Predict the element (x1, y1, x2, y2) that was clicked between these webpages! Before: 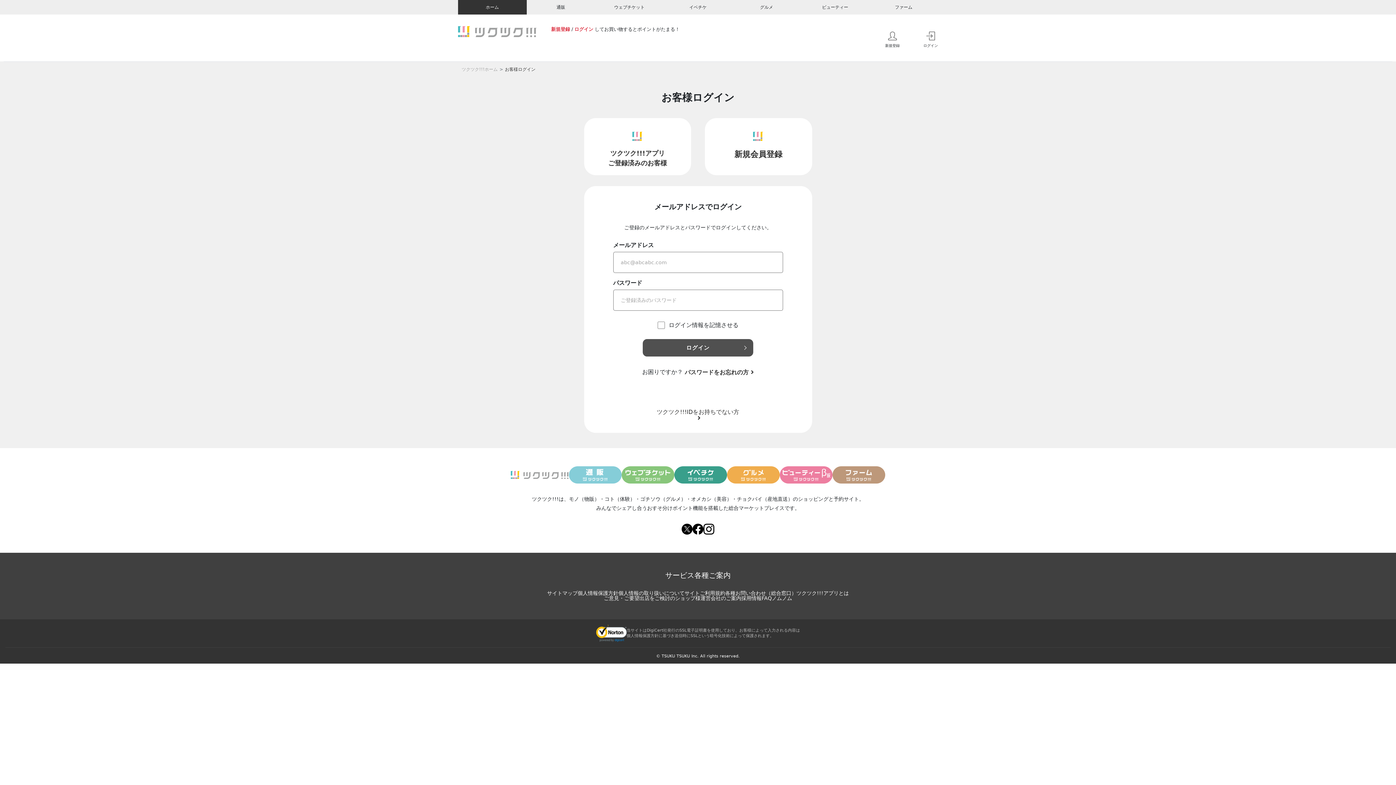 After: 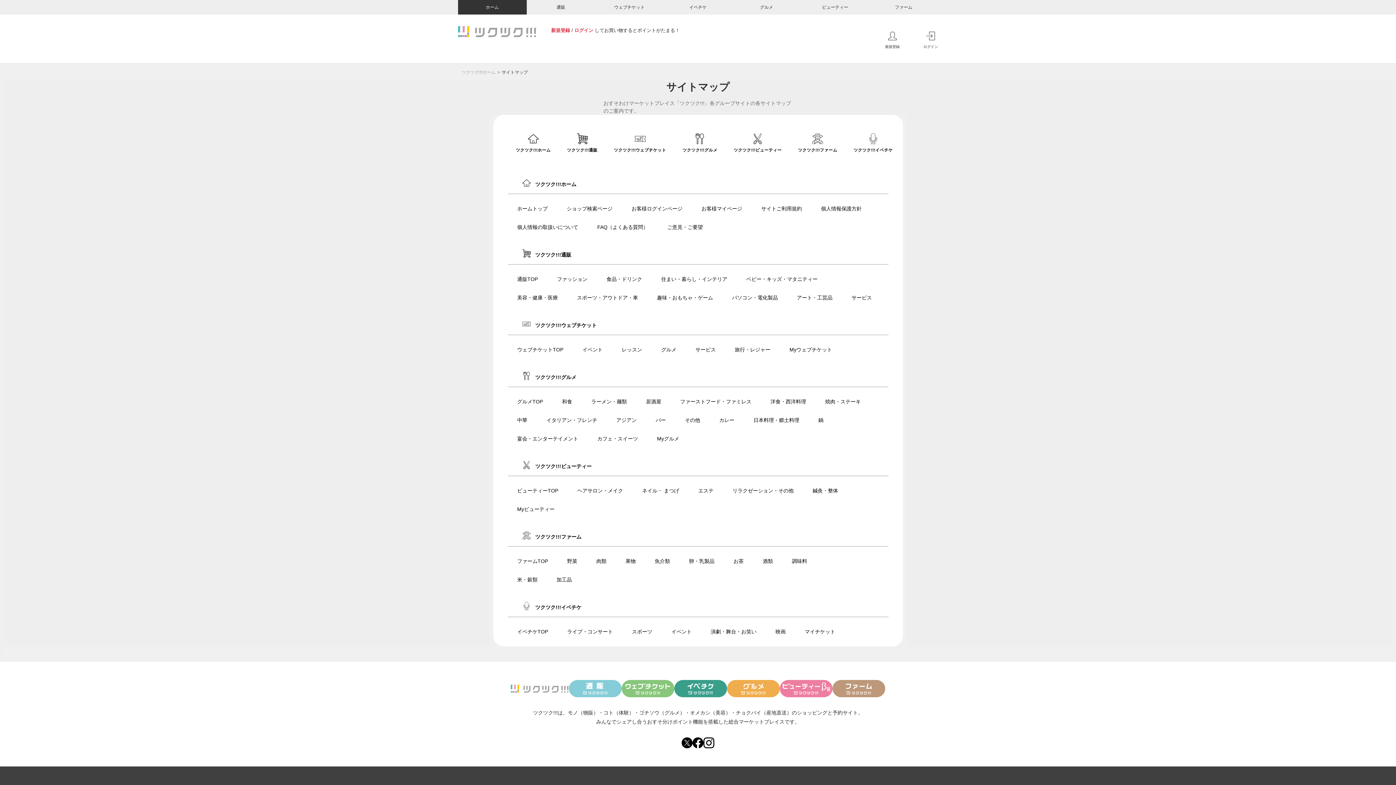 Action: label: サイトマップ bbox: (547, 590, 577, 596)